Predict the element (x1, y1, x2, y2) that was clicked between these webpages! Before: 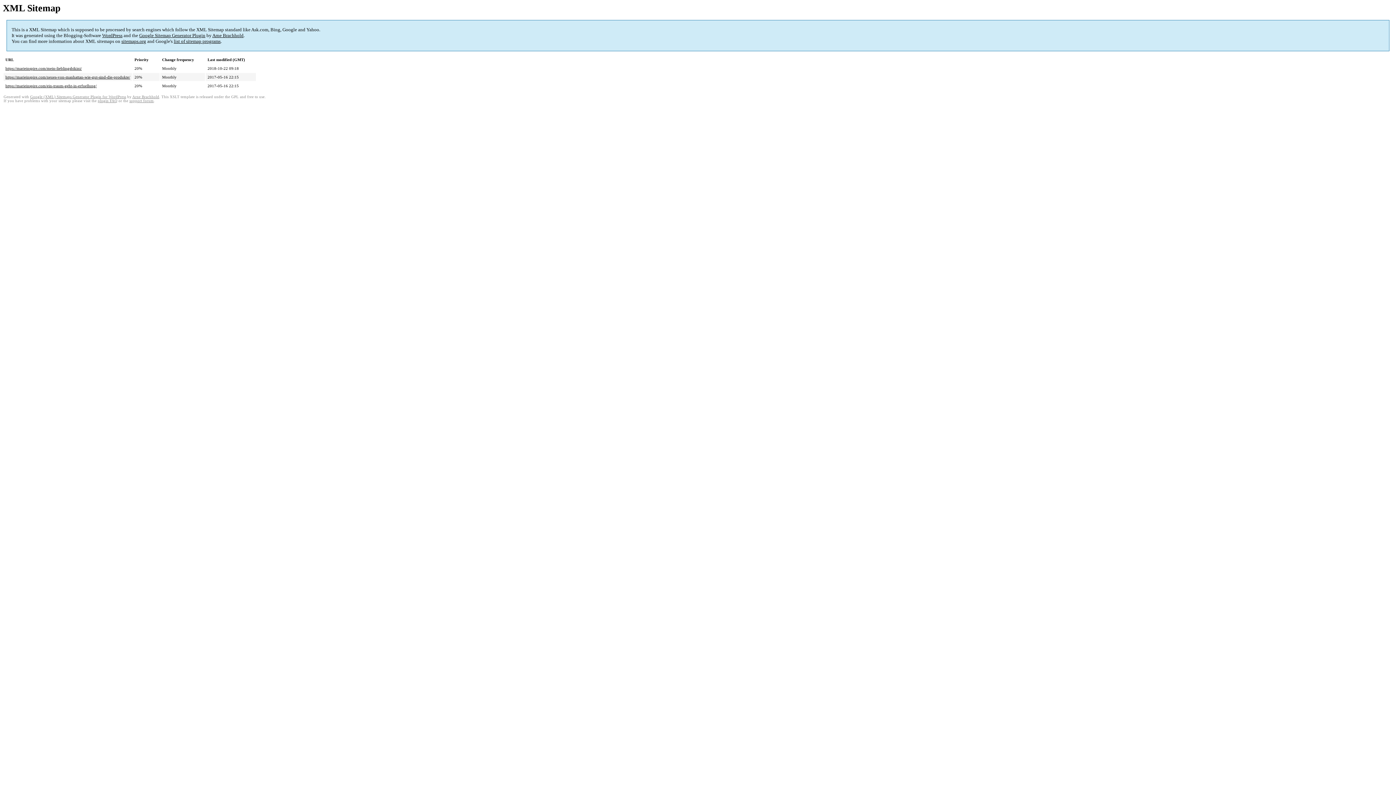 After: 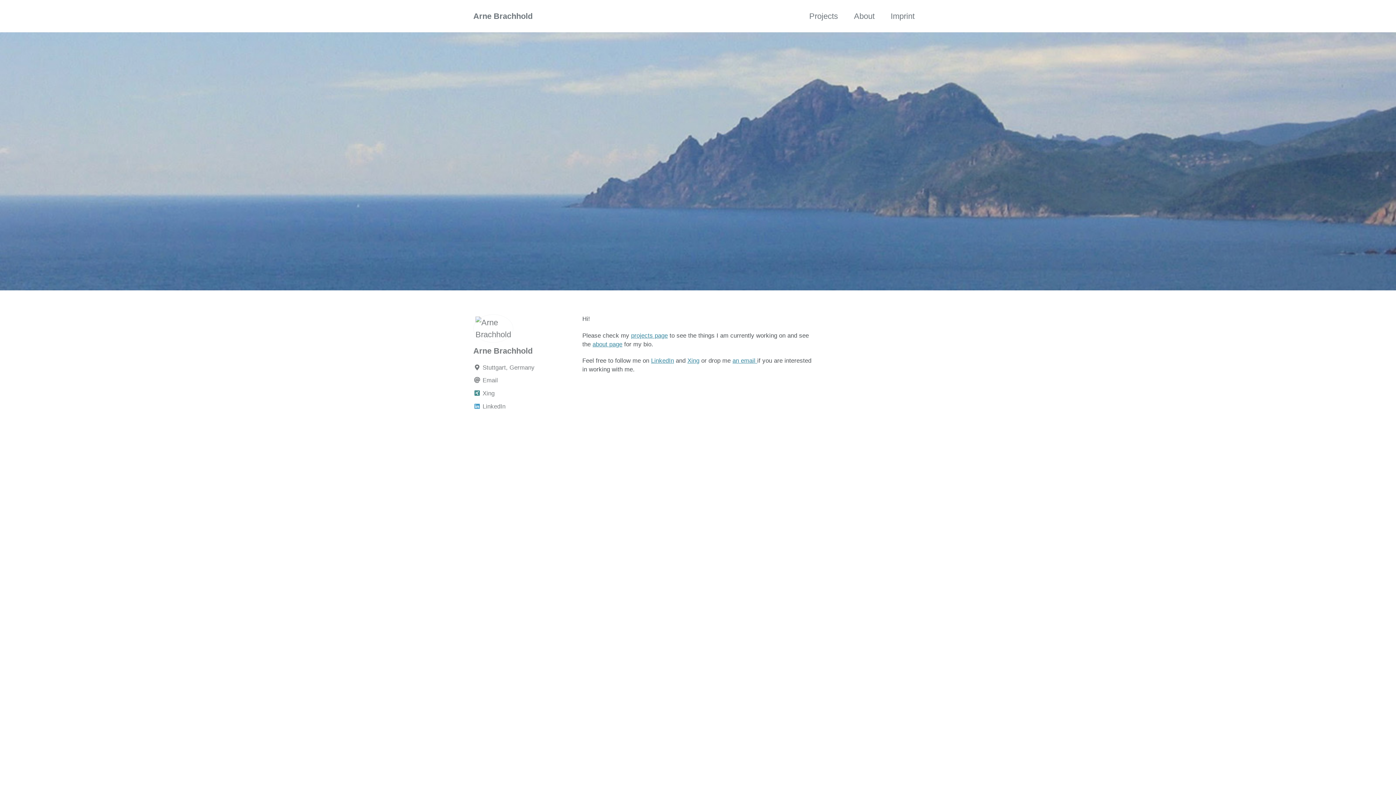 Action: bbox: (132, 95, 159, 99) label: Arne Brachhold